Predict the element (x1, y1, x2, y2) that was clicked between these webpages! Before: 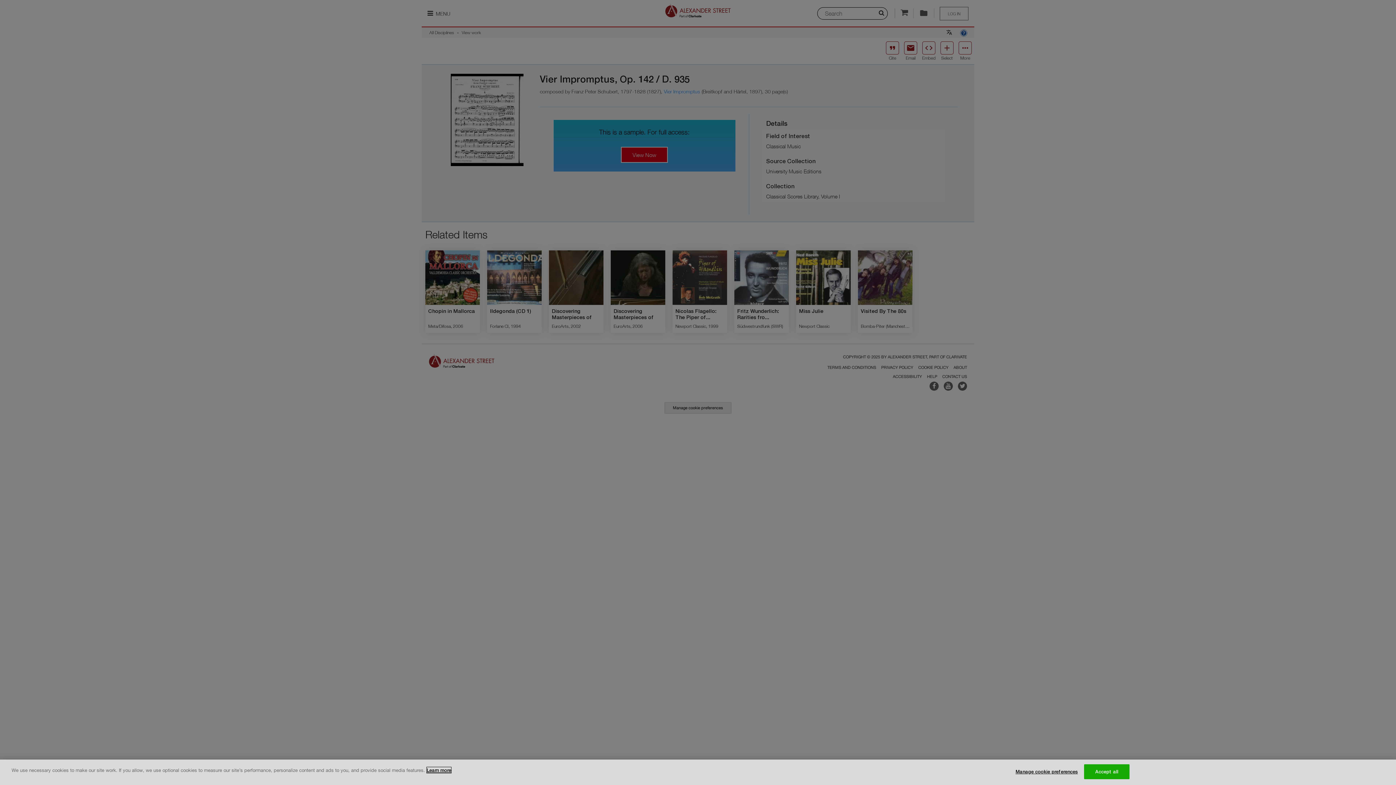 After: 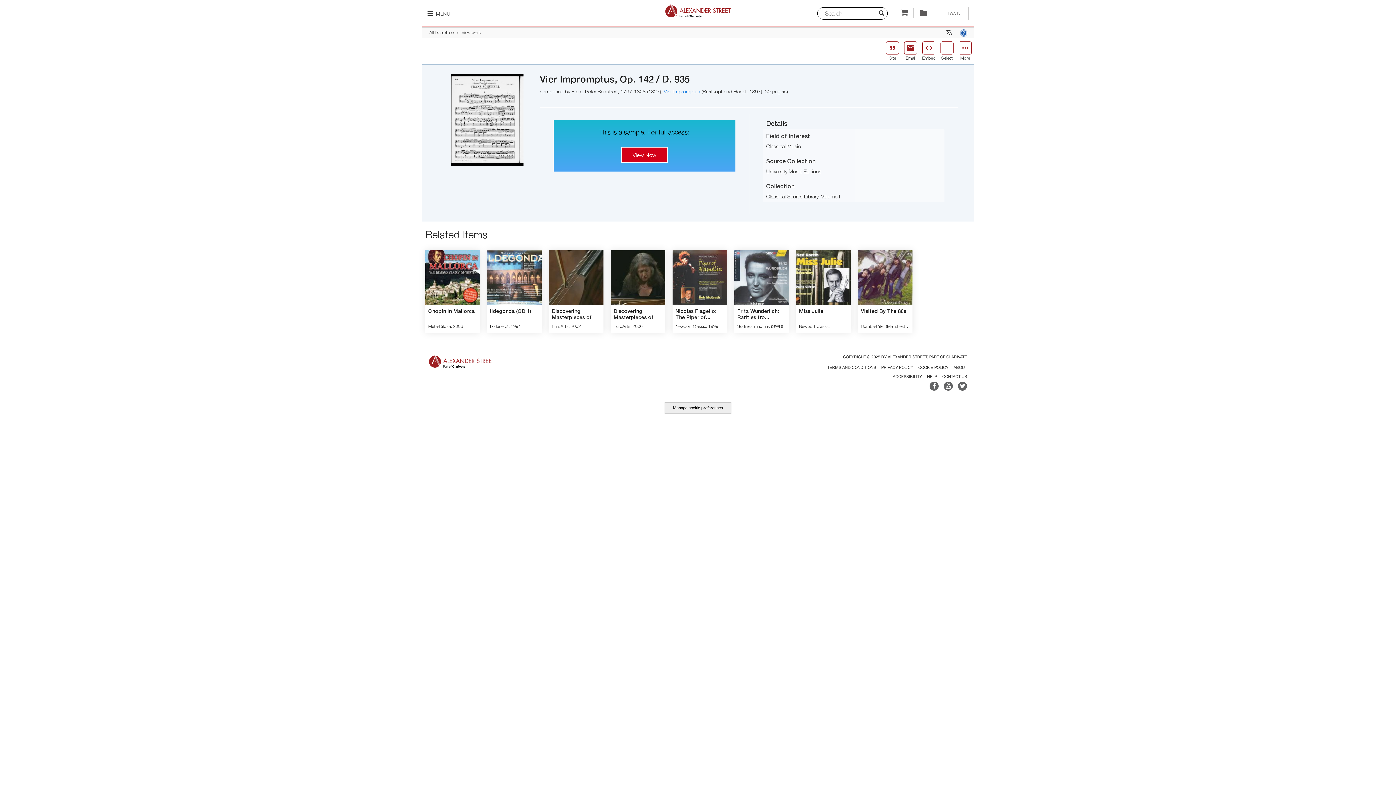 Action: bbox: (1084, 764, 1129, 779) label: Accept all